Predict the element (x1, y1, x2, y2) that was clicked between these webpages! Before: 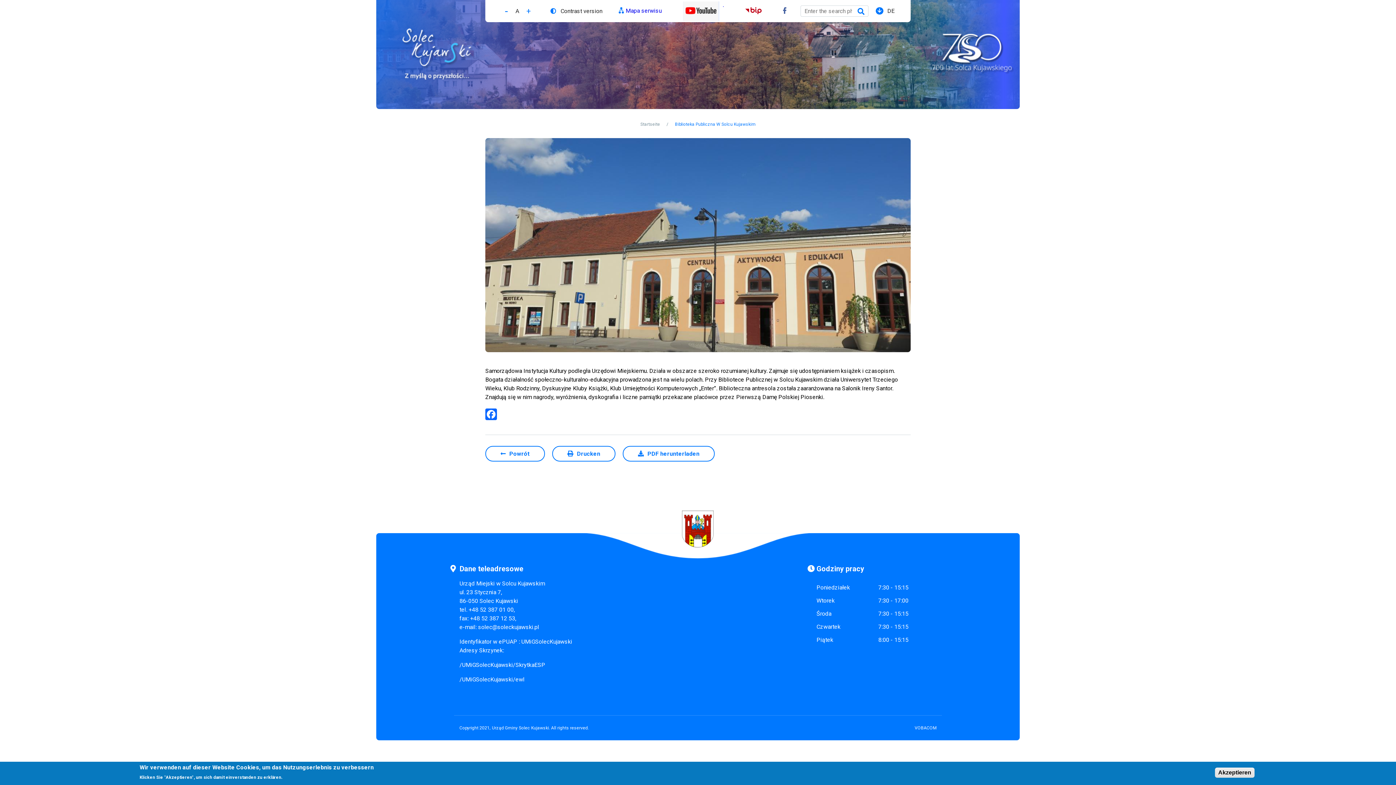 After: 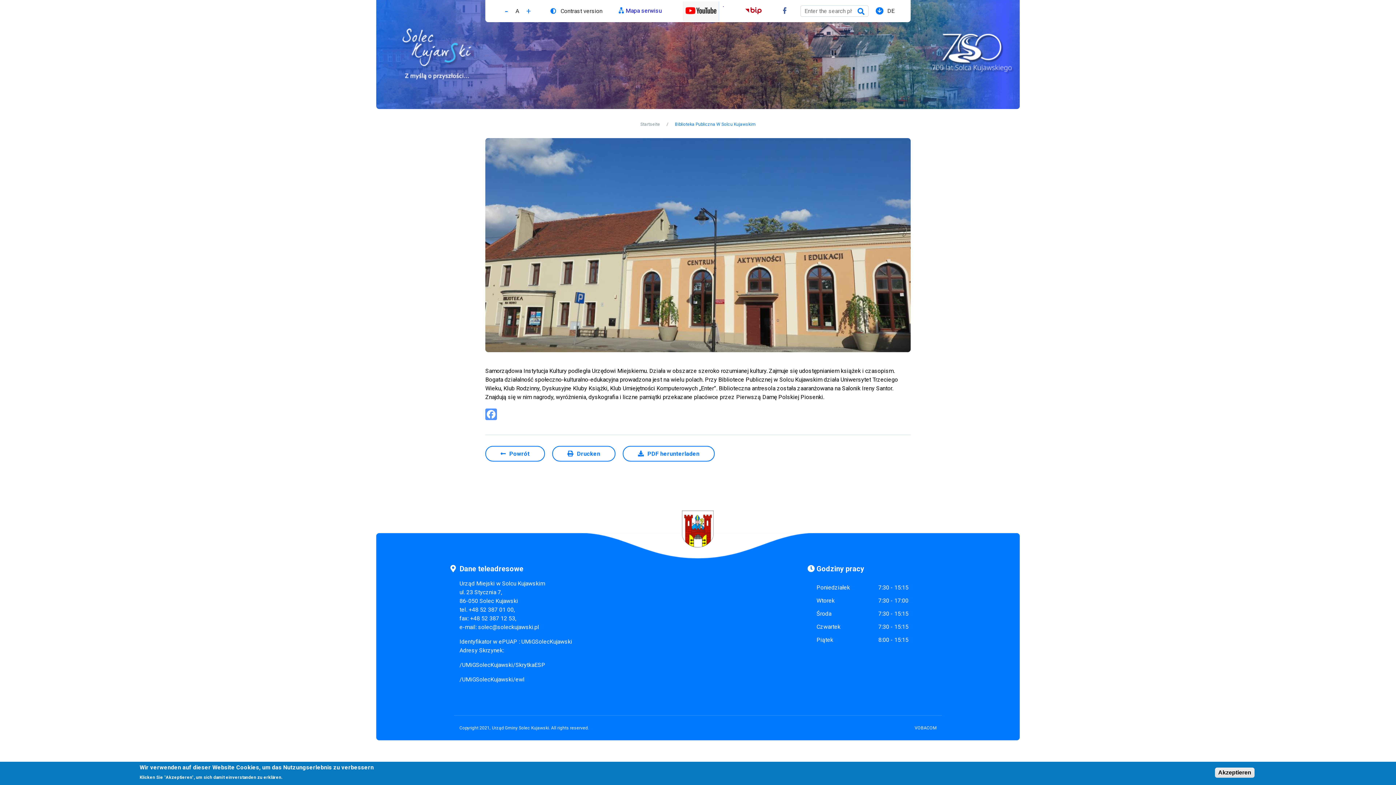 Action: bbox: (485, 407, 498, 420) label: Facebook